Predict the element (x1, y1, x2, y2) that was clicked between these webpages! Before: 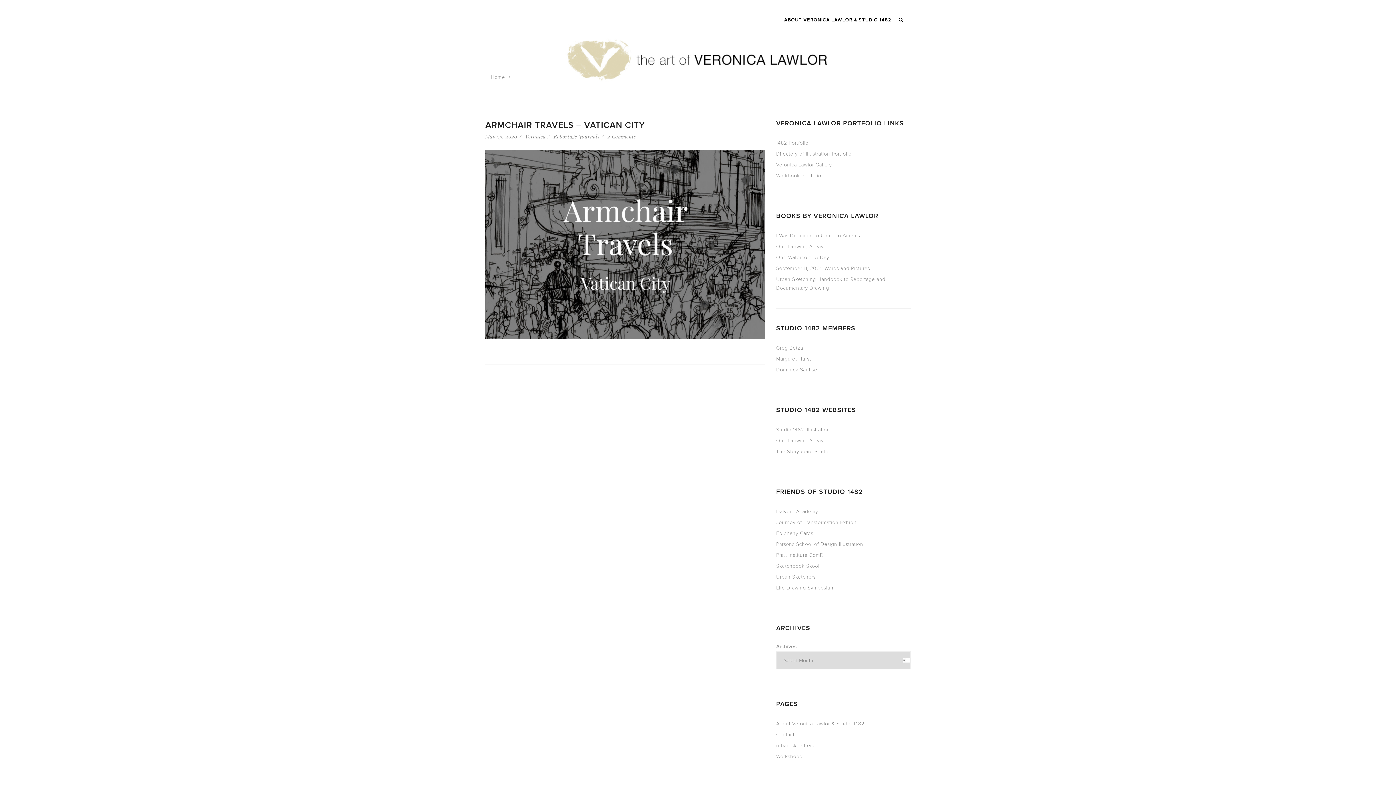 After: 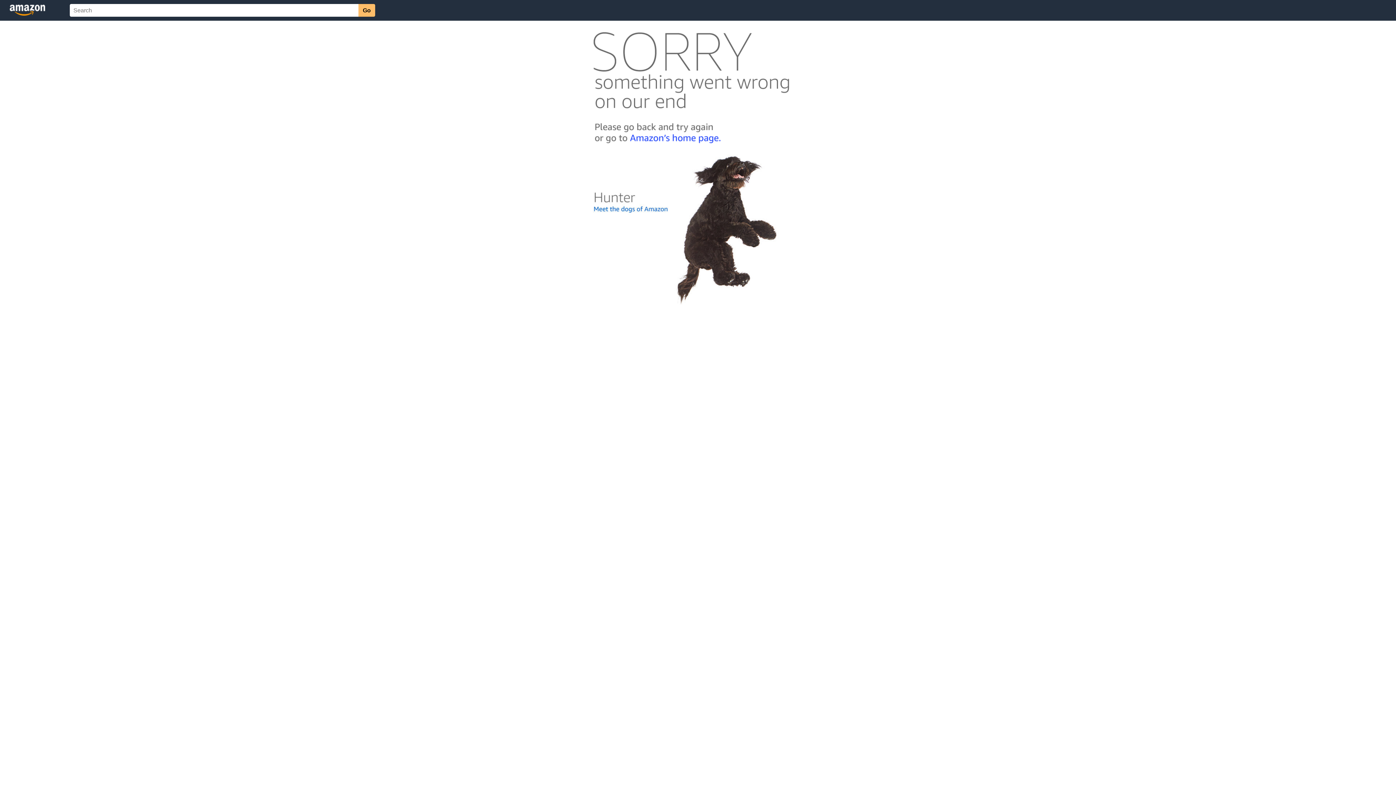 Action: bbox: (776, 232, 862, 238) label: I Was Dreaming to Come to America